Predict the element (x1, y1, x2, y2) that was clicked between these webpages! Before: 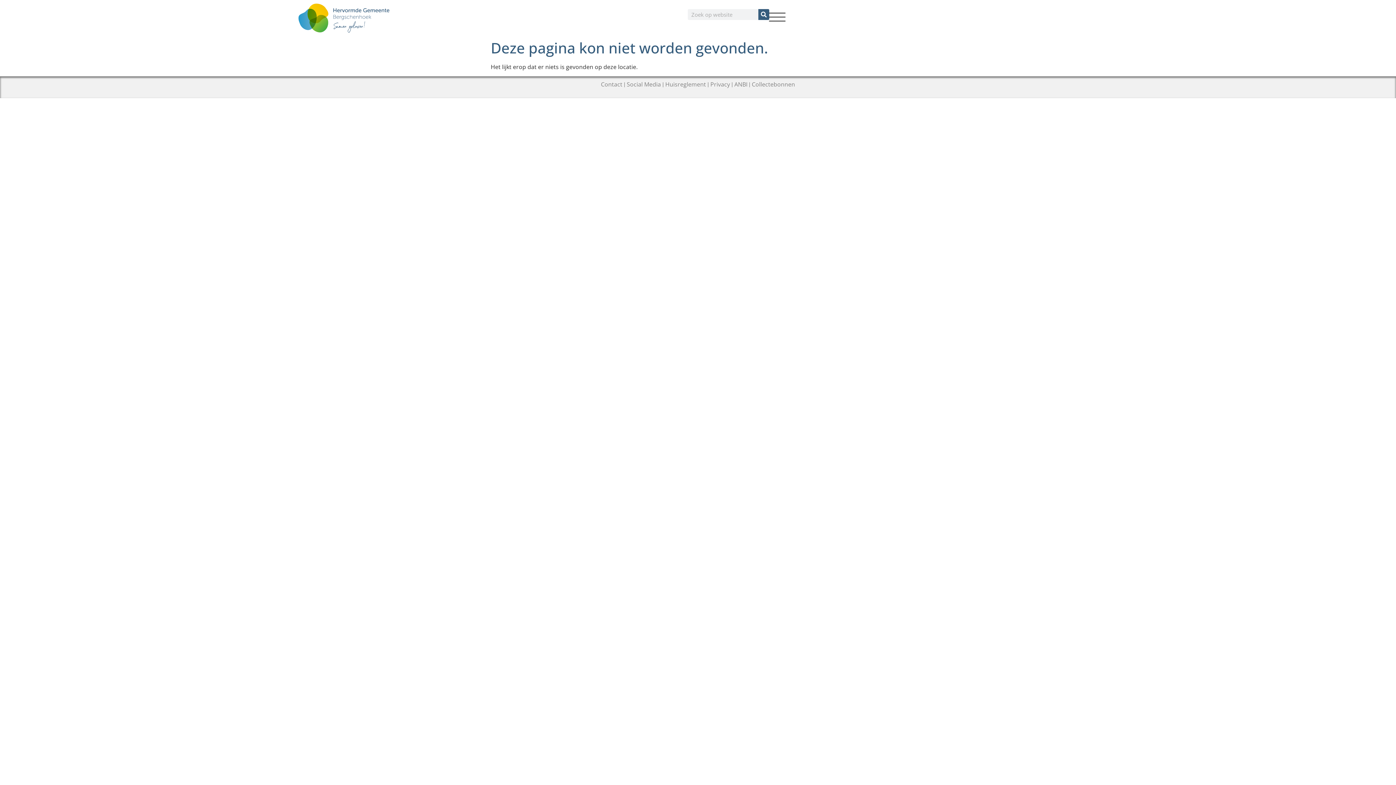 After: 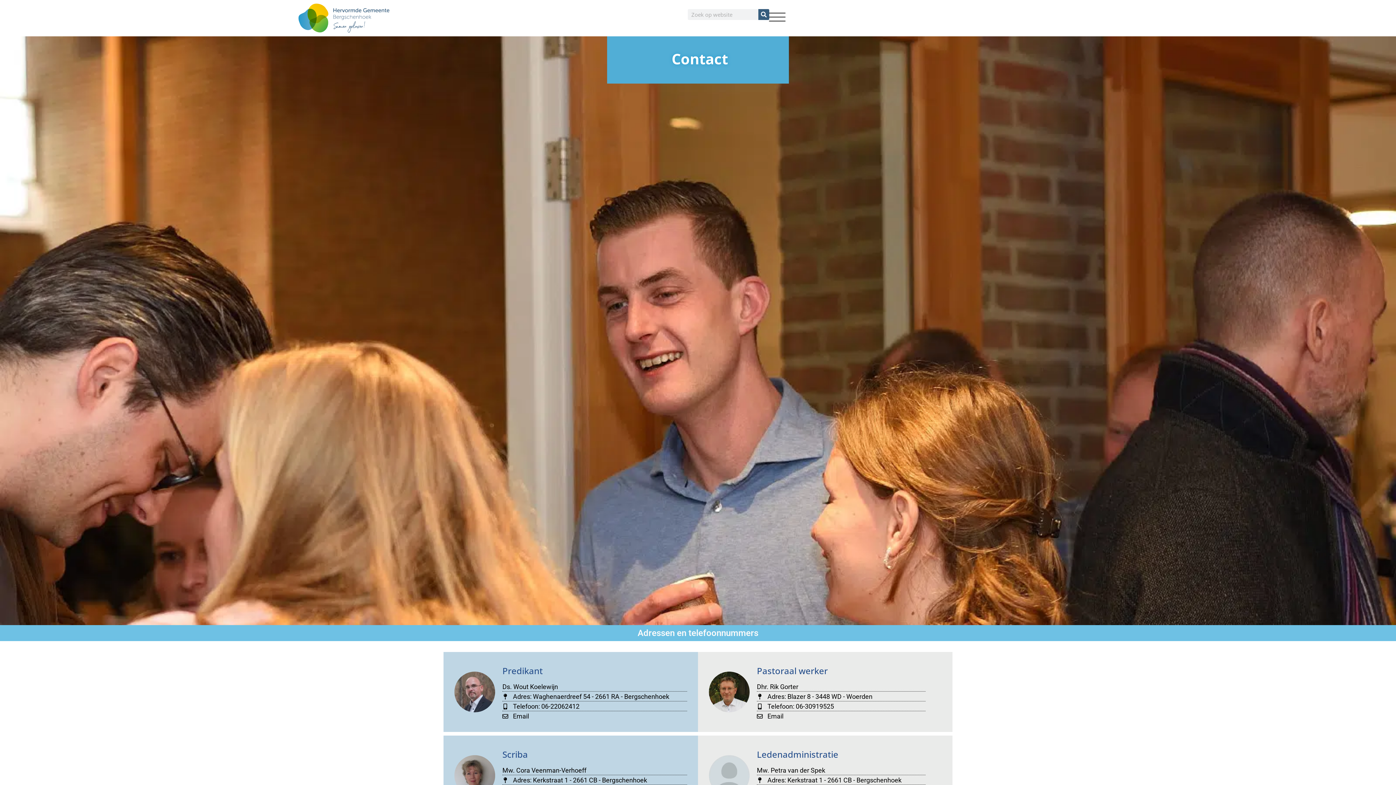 Action: bbox: (601, 80, 622, 88) label: Contact